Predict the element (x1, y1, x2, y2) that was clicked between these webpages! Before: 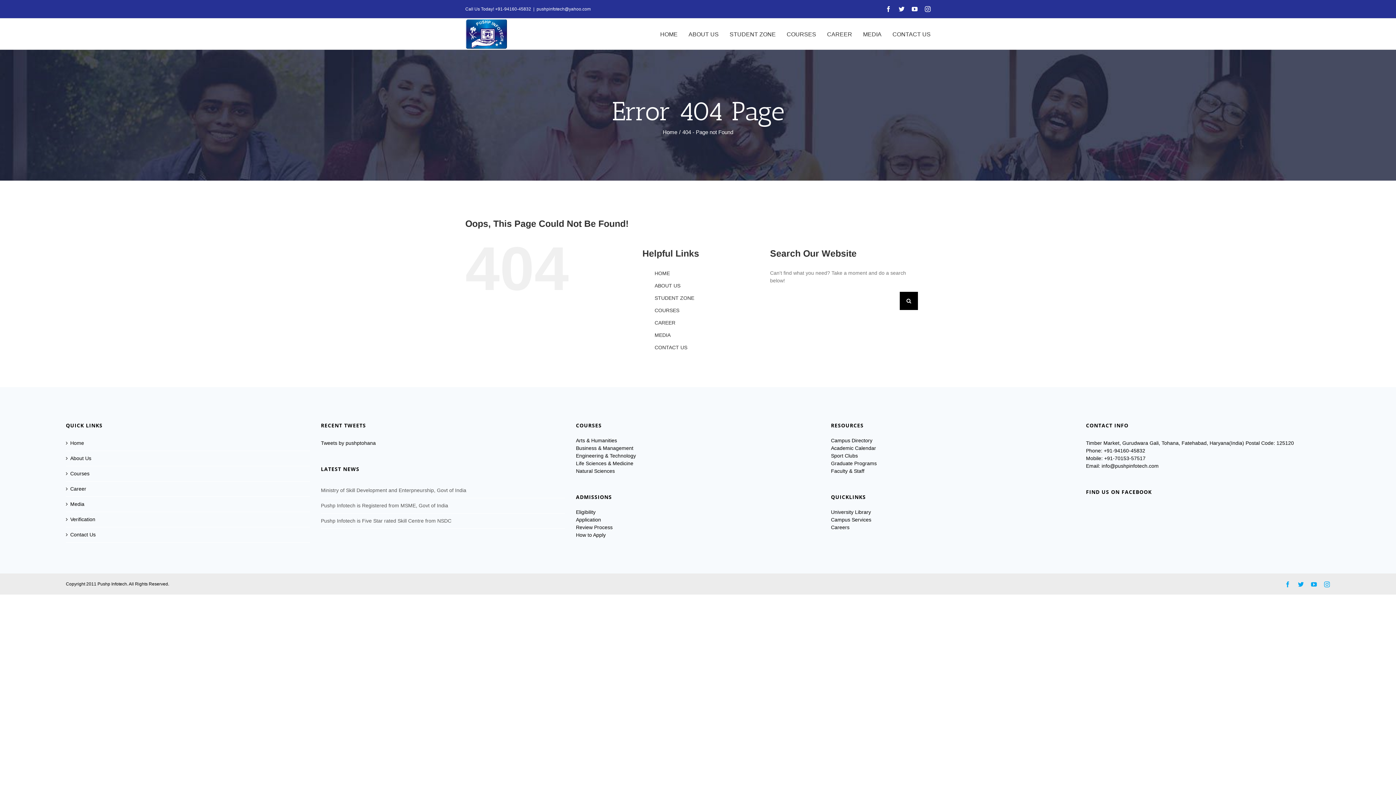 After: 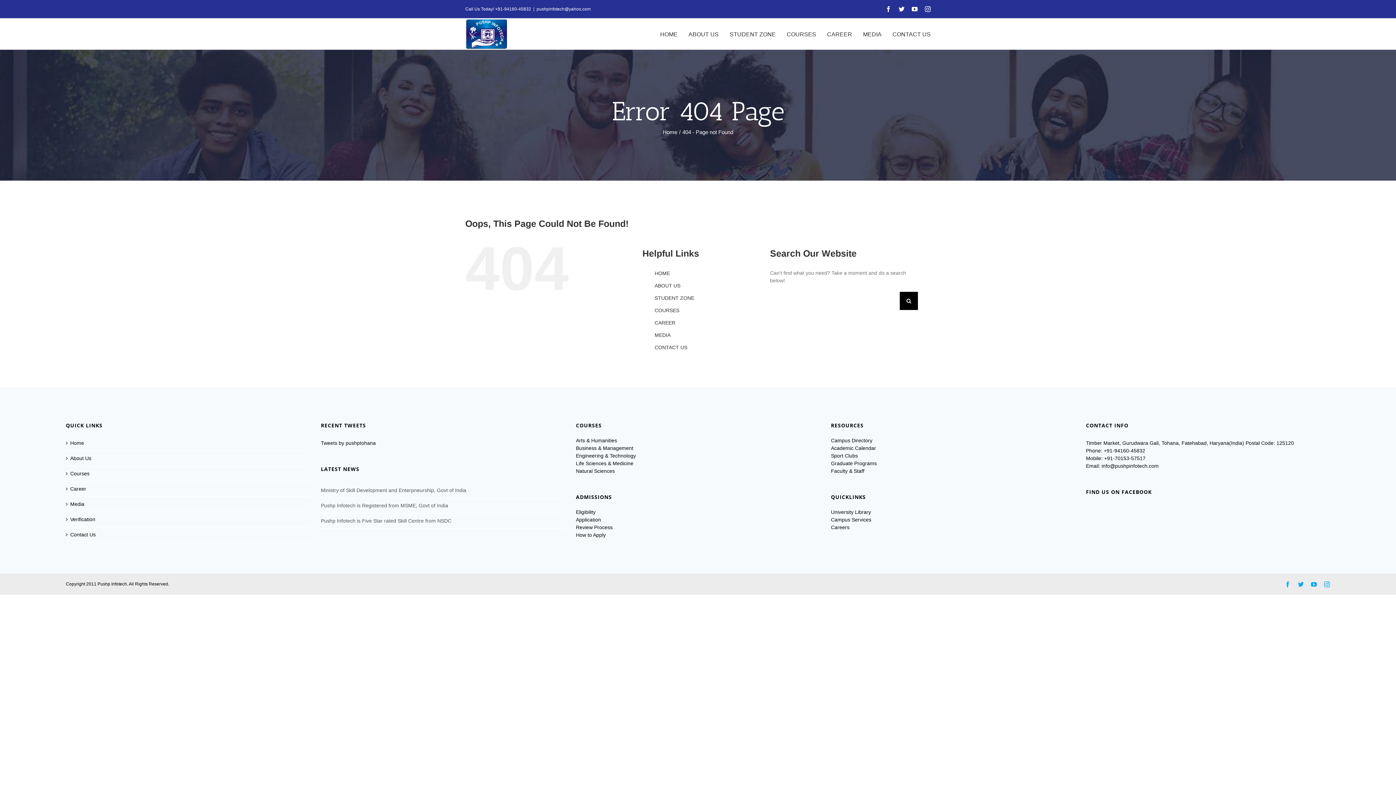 Action: label: pushpinfotech@yahoo.com bbox: (536, 6, 590, 11)